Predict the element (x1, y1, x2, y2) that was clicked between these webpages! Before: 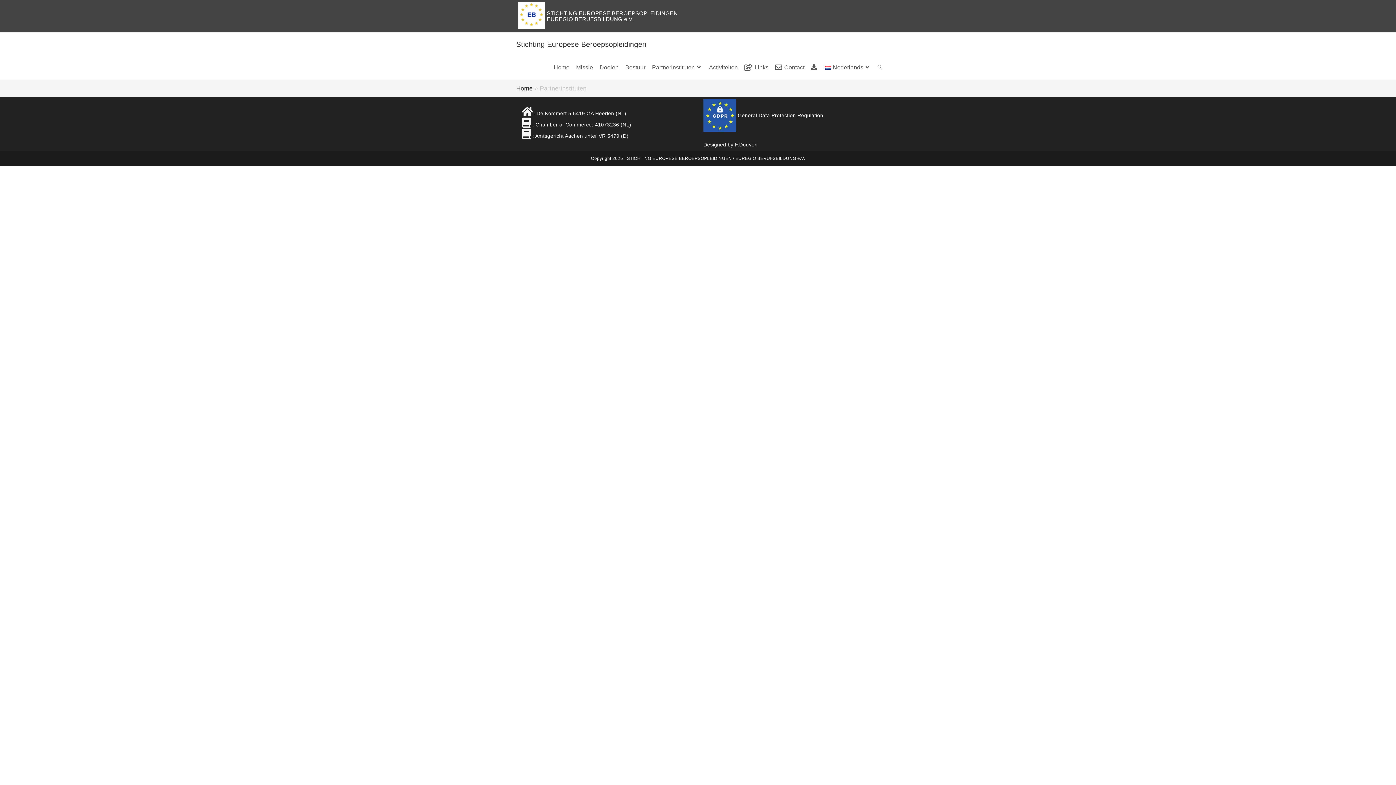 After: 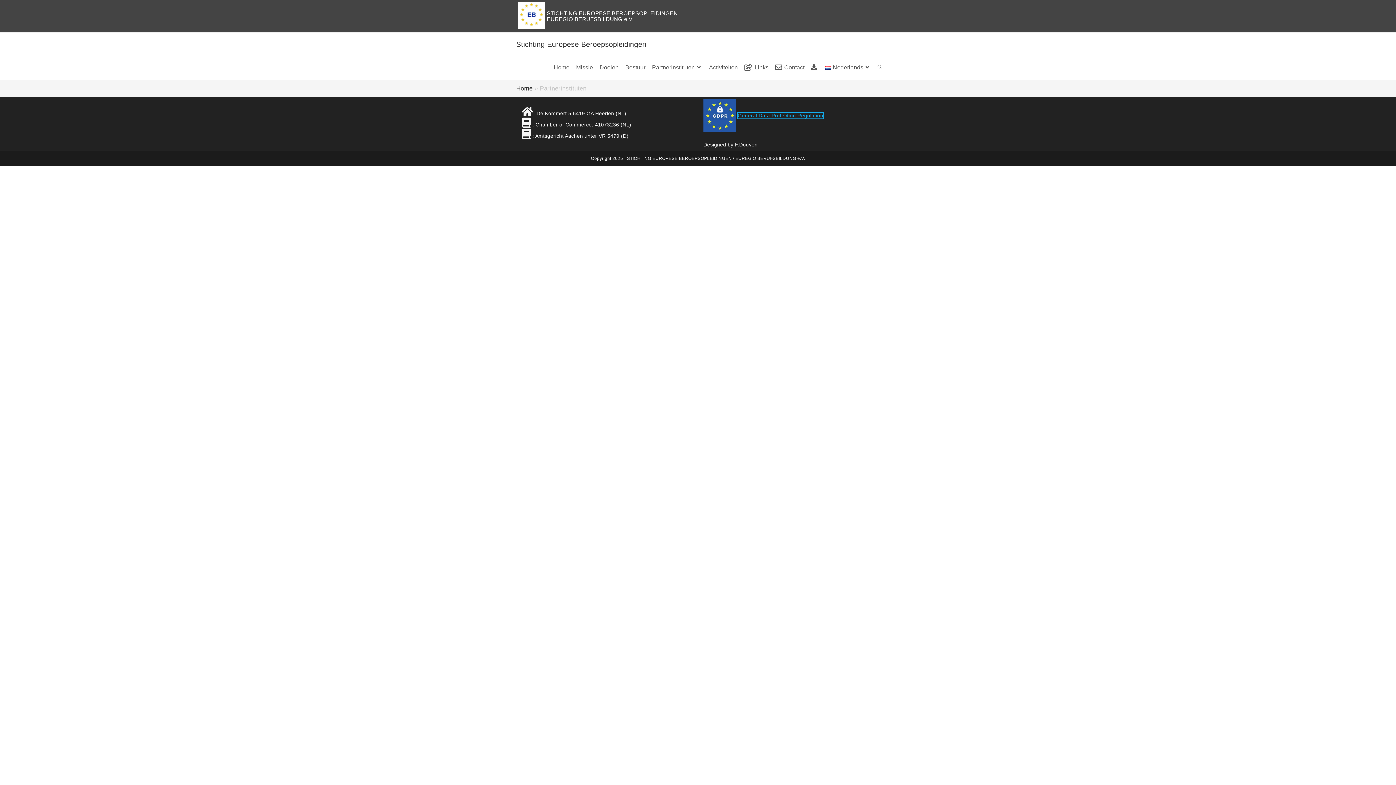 Action: bbox: (737, 112, 823, 118) label: General Data Protection Regulation